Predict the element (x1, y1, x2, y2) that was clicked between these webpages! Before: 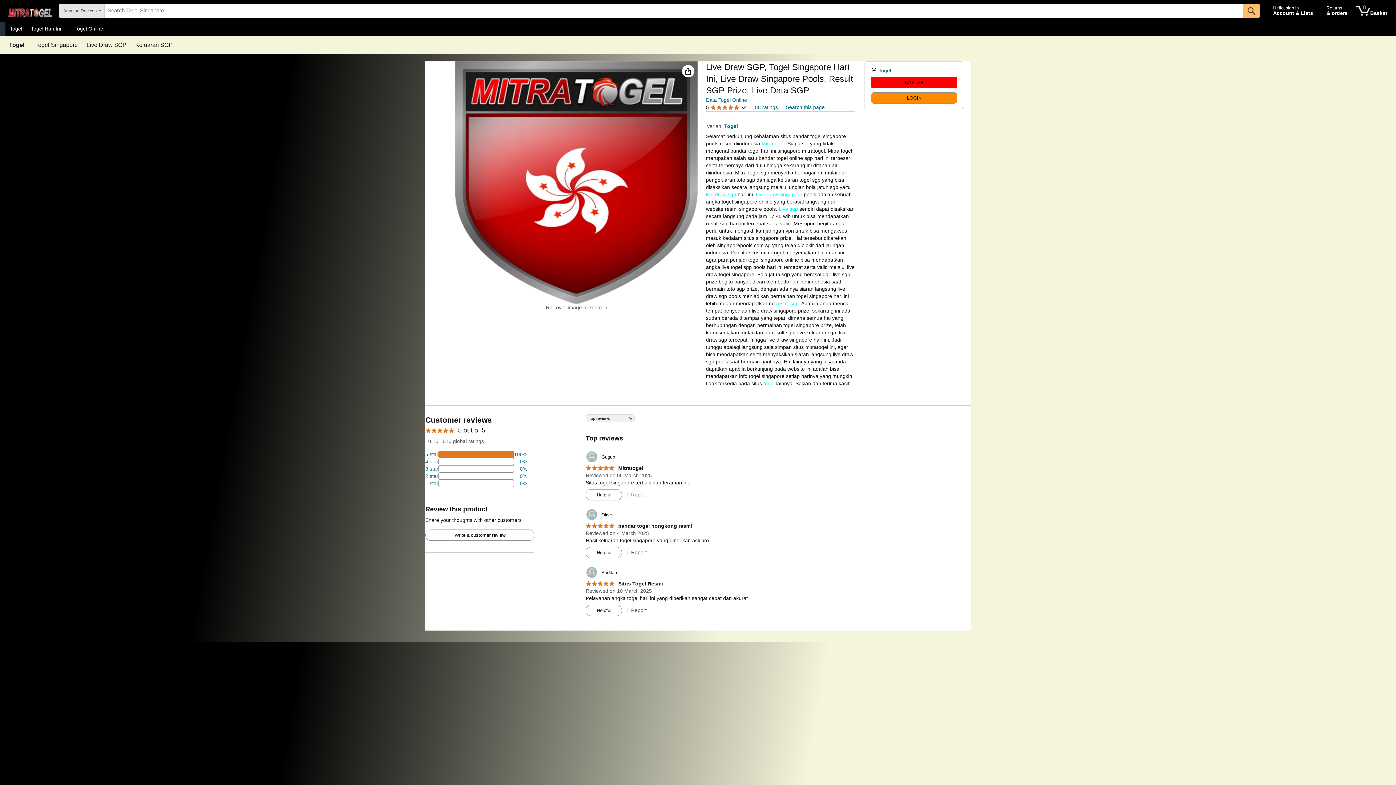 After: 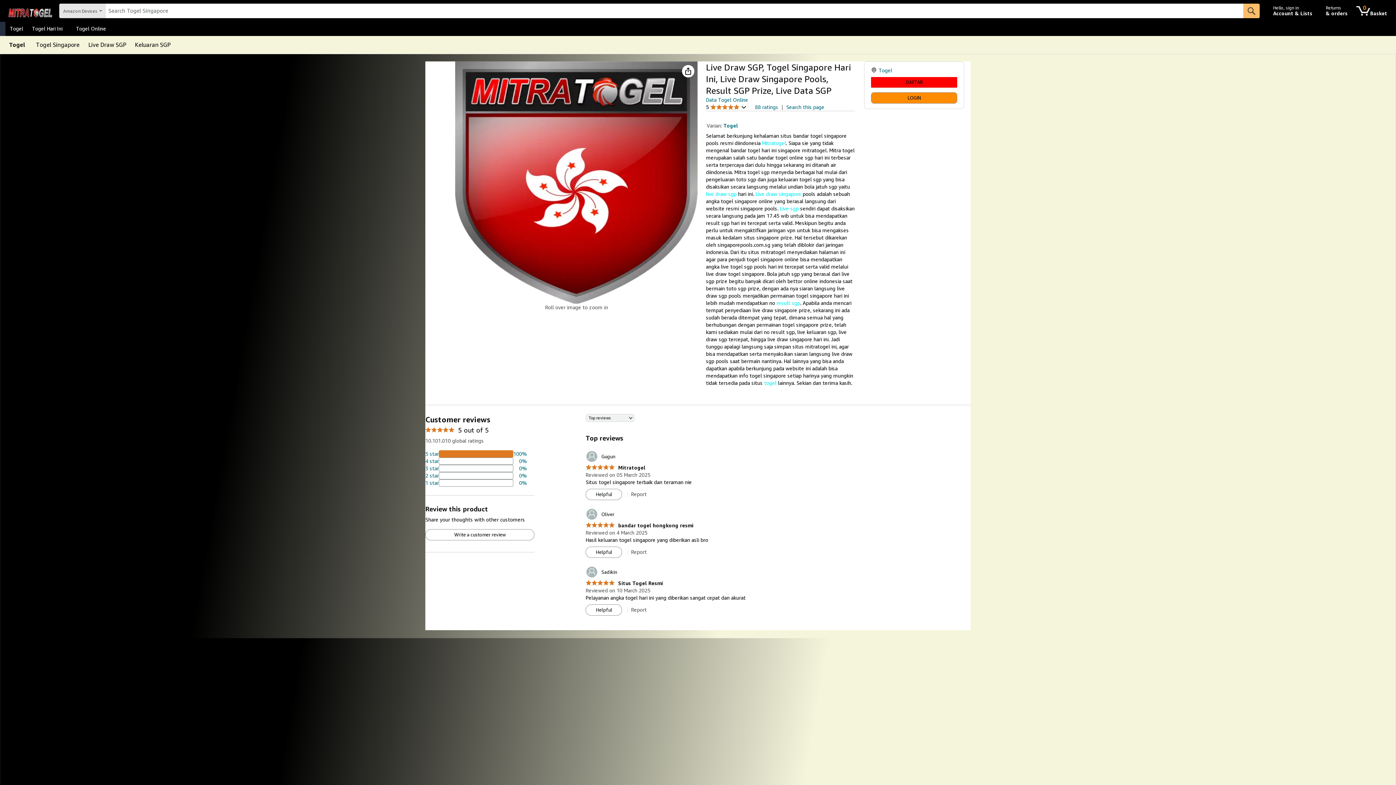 Action: label: Togel Online bbox: (70, 23, 107, 33)